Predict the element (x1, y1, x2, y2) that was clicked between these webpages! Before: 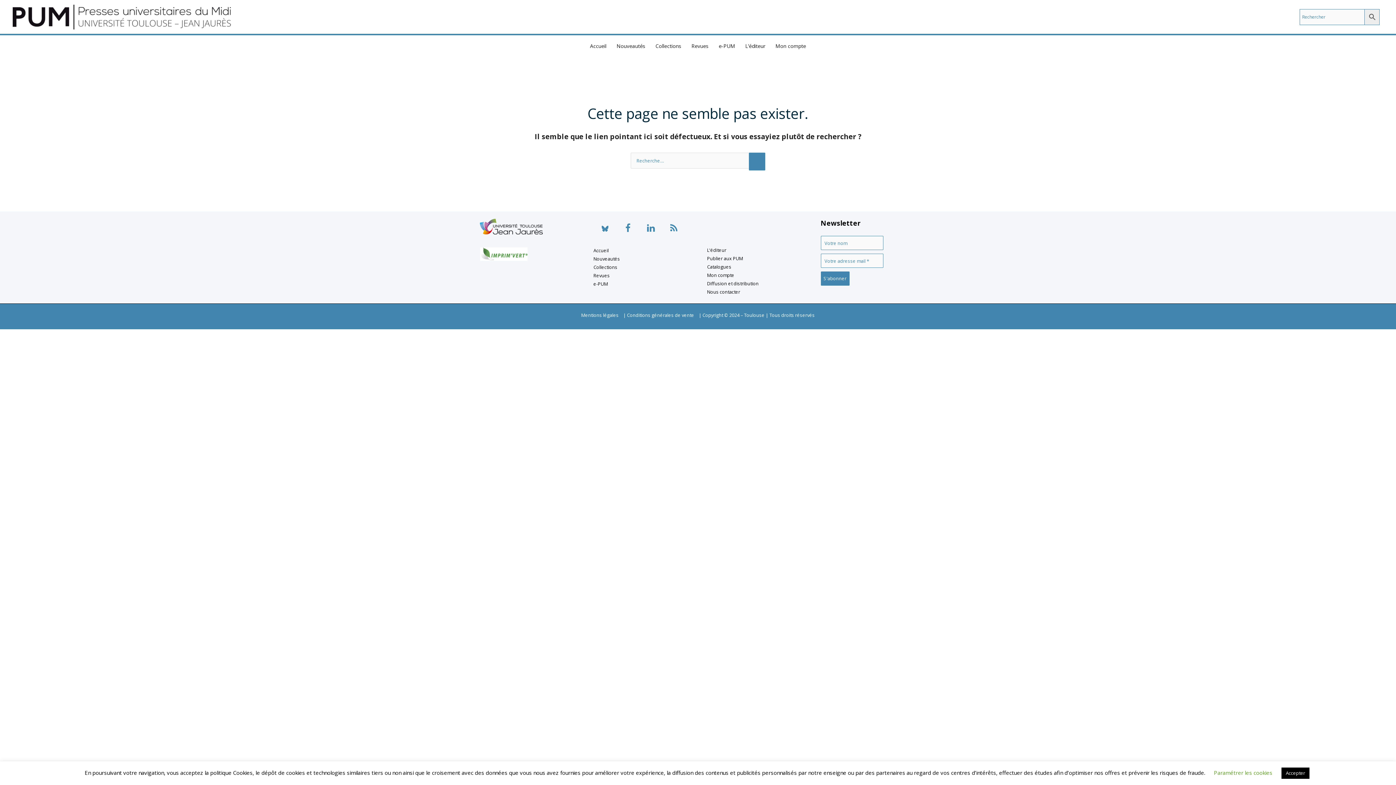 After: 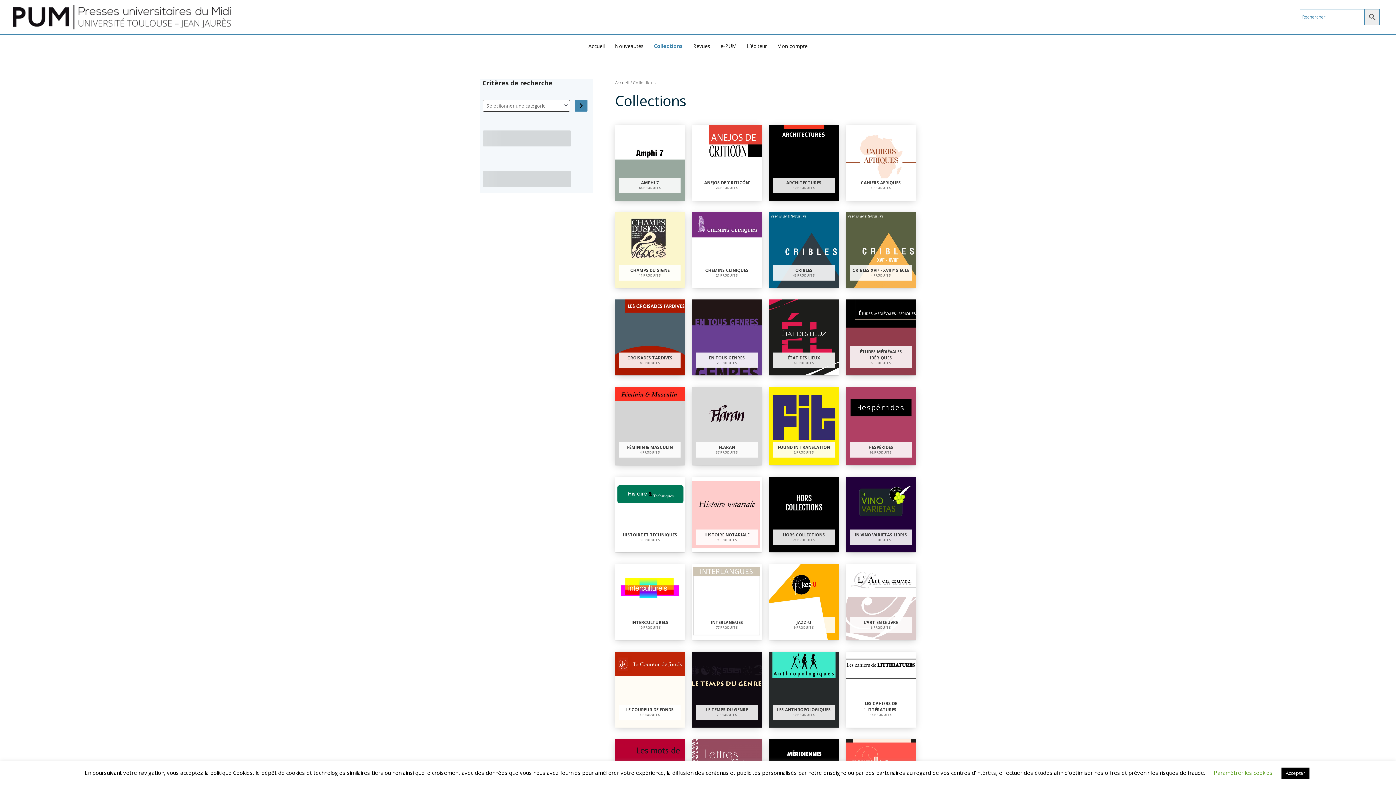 Action: bbox: (650, 35, 686, 56) label: Collections